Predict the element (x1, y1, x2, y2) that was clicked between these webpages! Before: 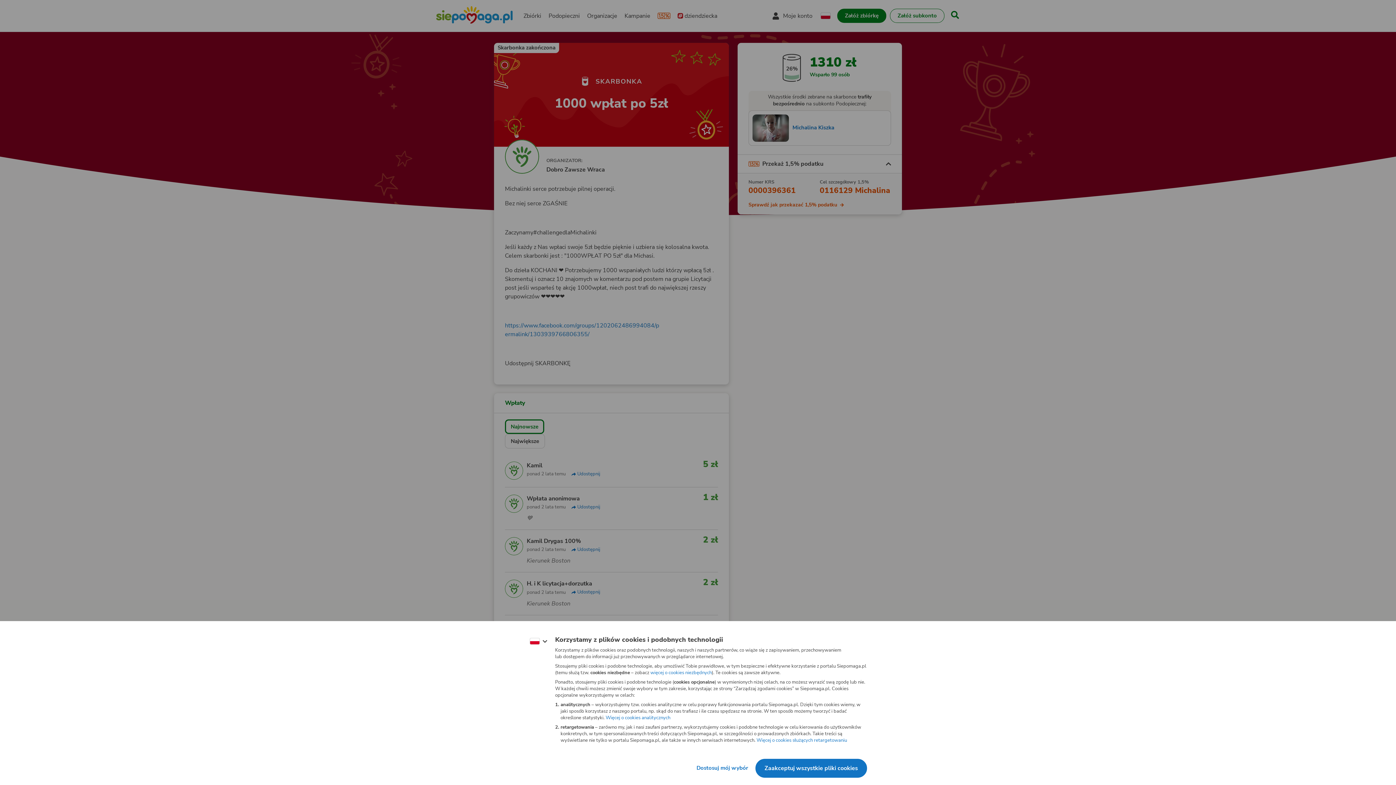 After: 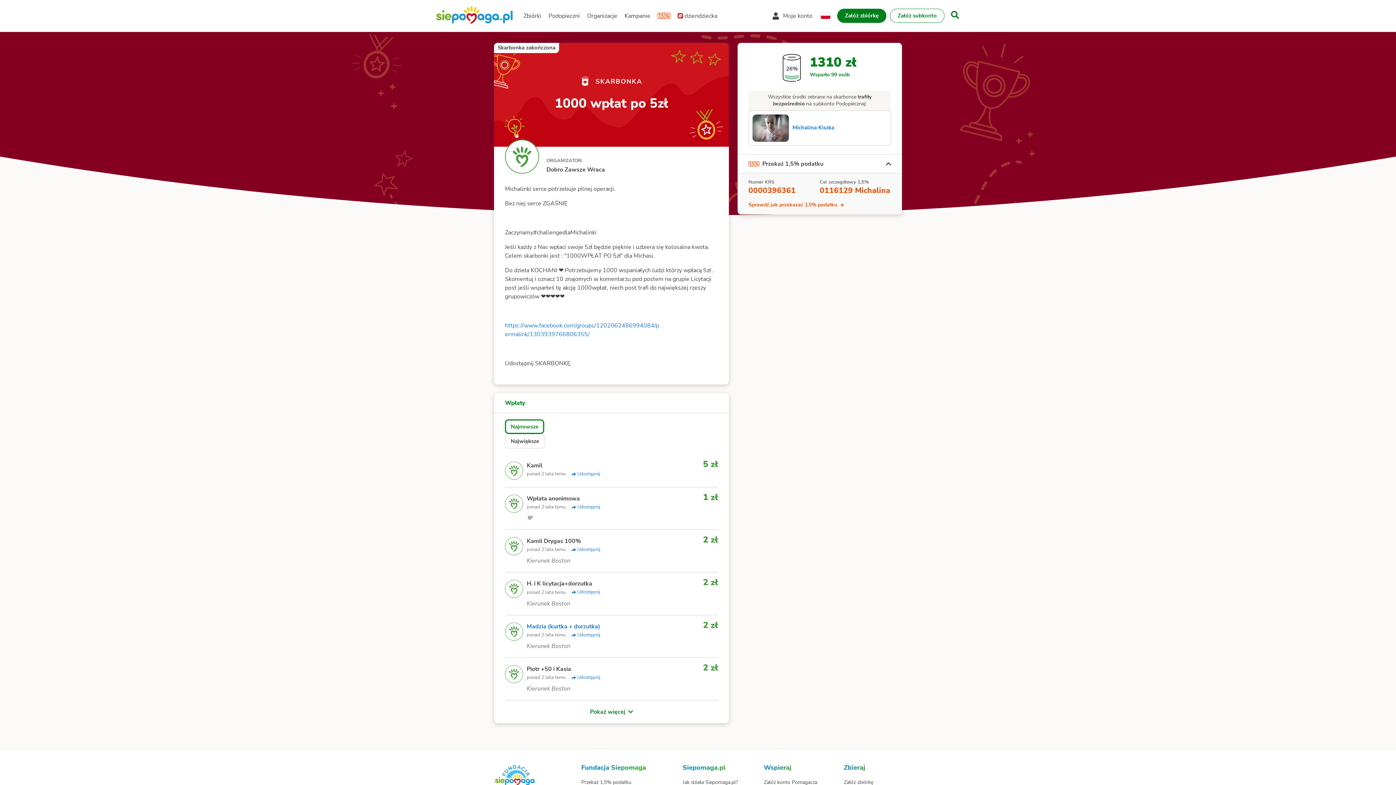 Action: bbox: (742, 747, 833, 763) label: Zaakceptuj wszystkie pliki cookies